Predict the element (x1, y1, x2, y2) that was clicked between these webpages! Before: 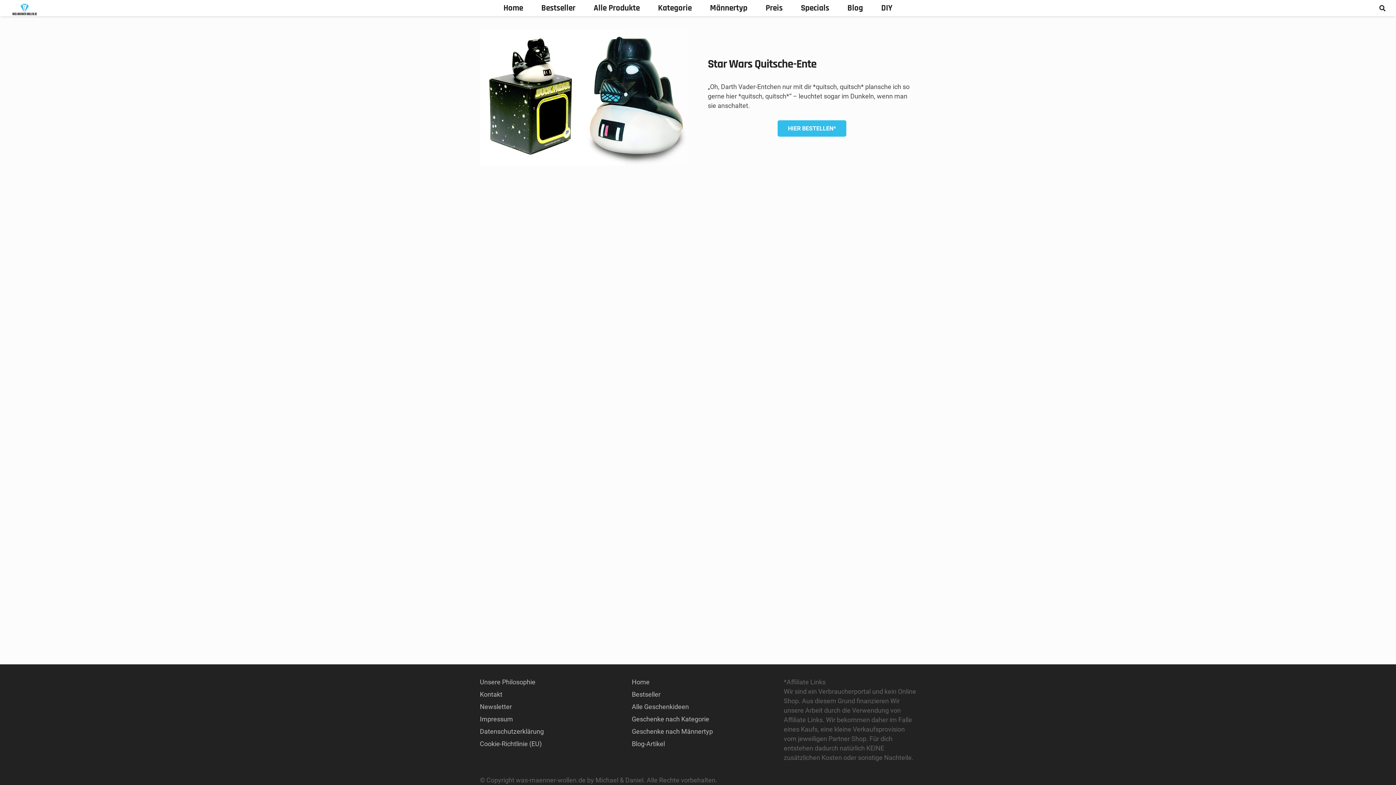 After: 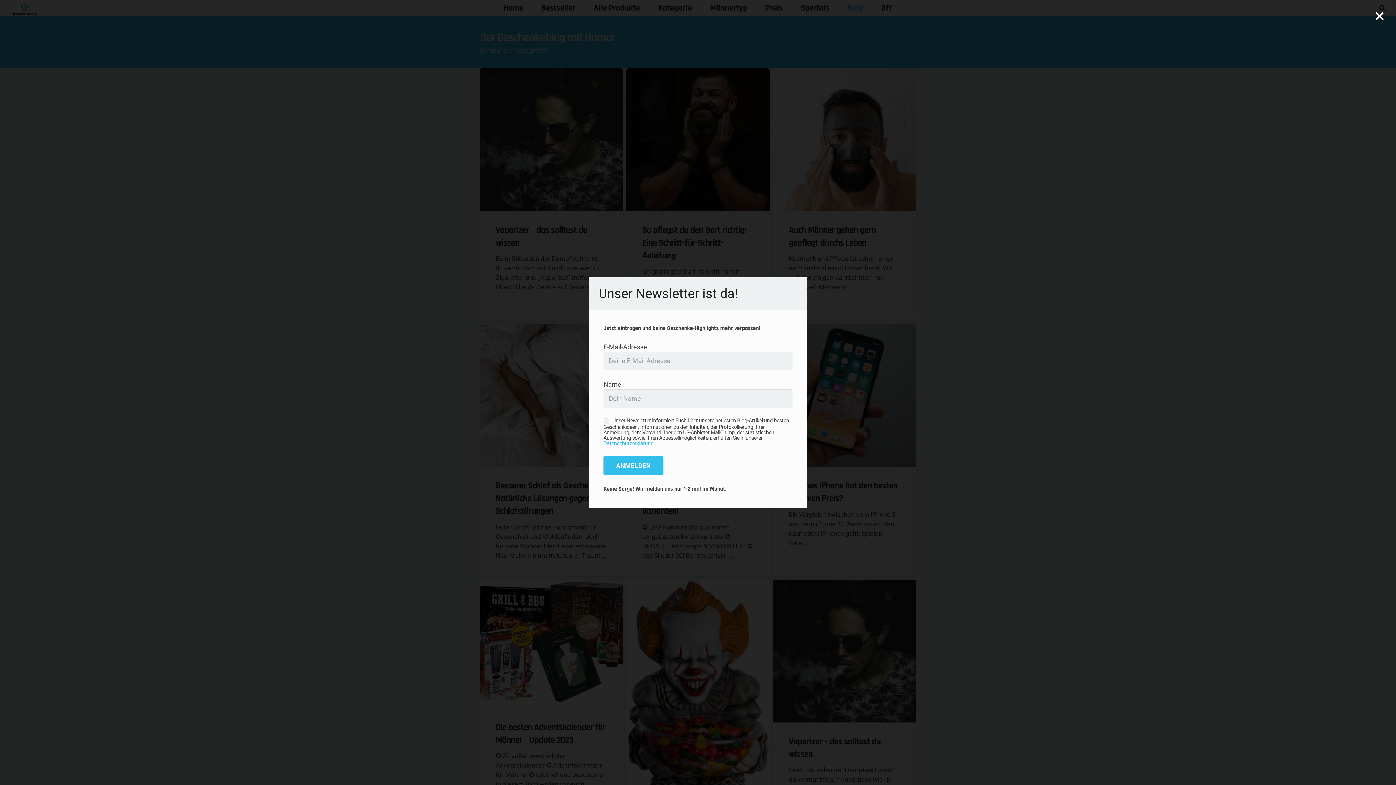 Action: label: Blog bbox: (838, 0, 872, 16)